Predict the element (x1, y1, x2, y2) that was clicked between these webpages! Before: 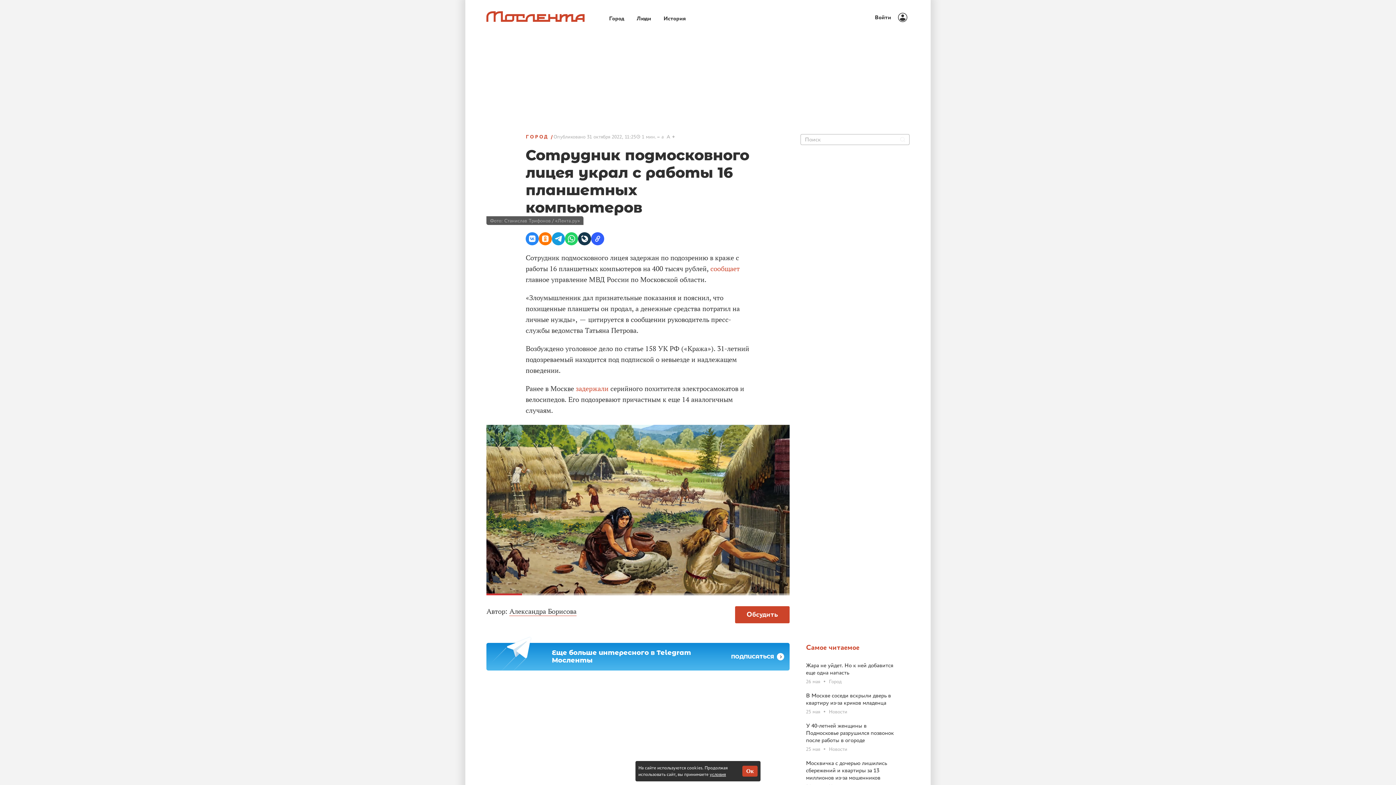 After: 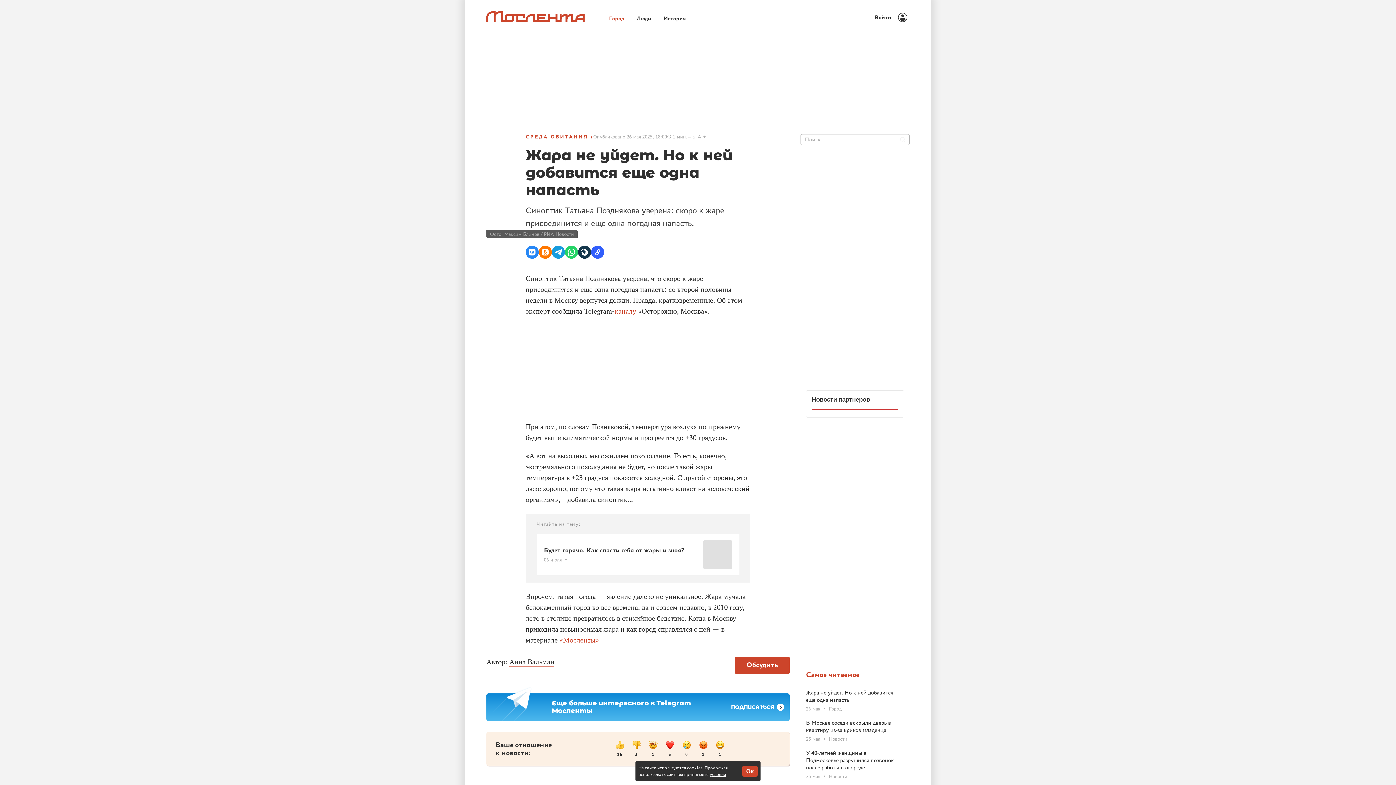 Action: bbox: (806, 662, 904, 685) label: Жара не уйдет. Но к ней добавится еще одна напасть
26 мая
Город